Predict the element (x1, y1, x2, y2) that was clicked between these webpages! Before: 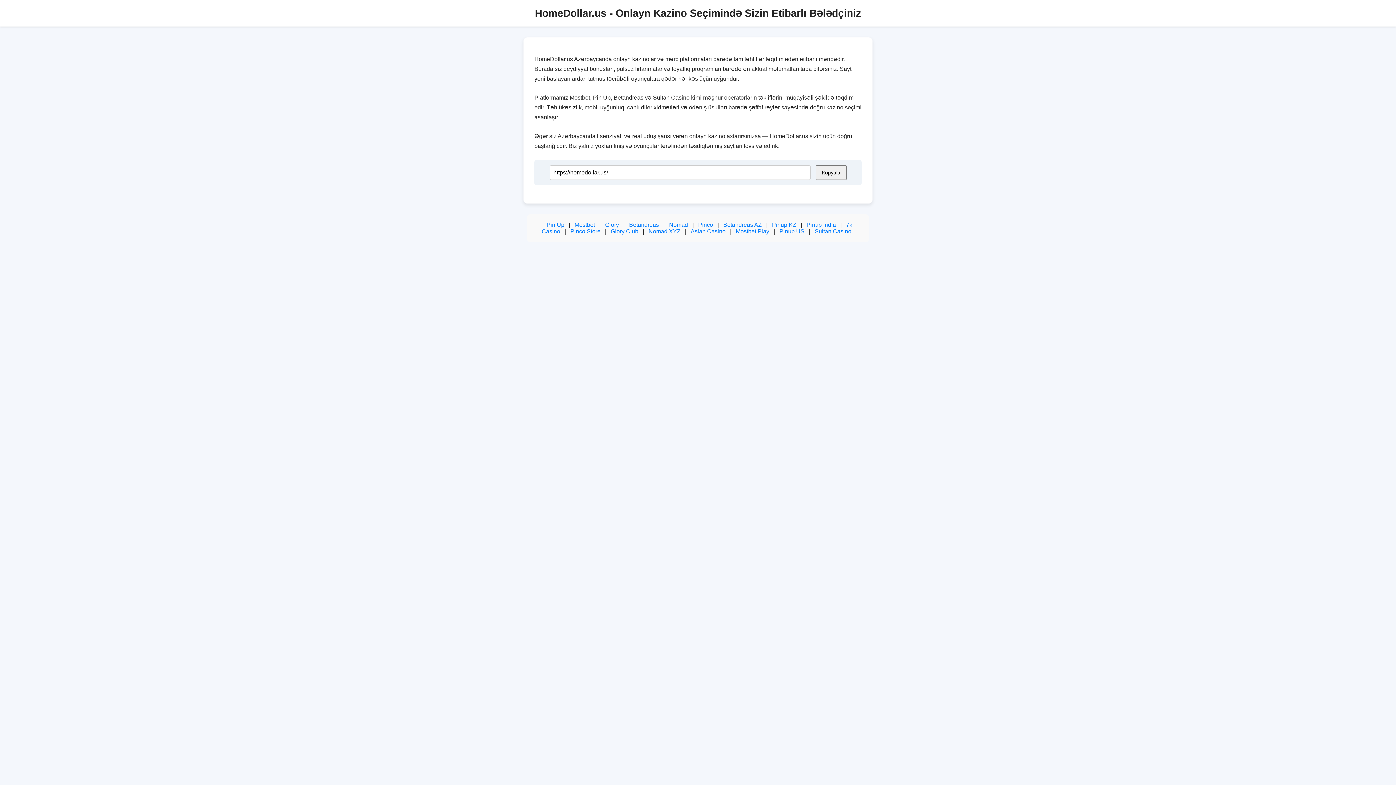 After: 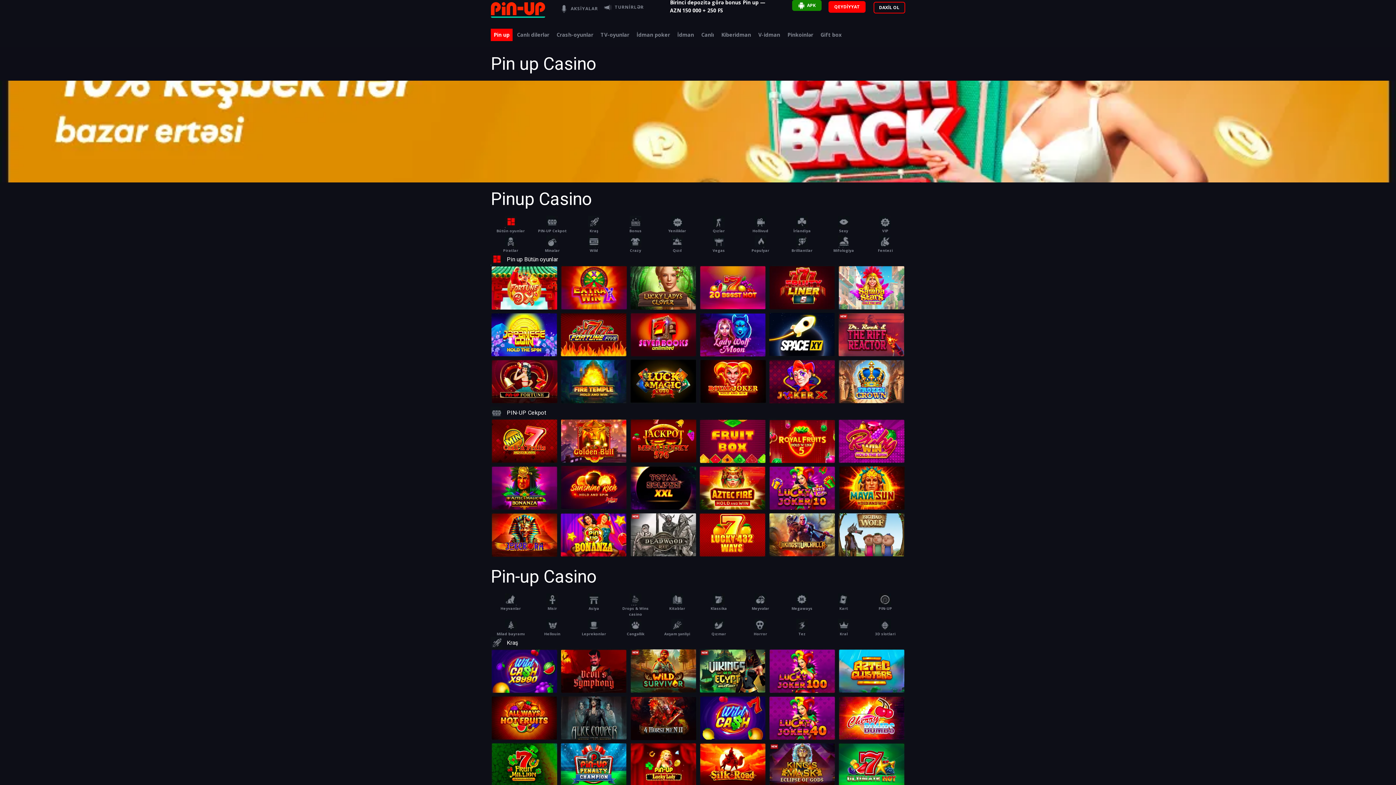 Action: bbox: (546, 221, 564, 228) label: Pin Up